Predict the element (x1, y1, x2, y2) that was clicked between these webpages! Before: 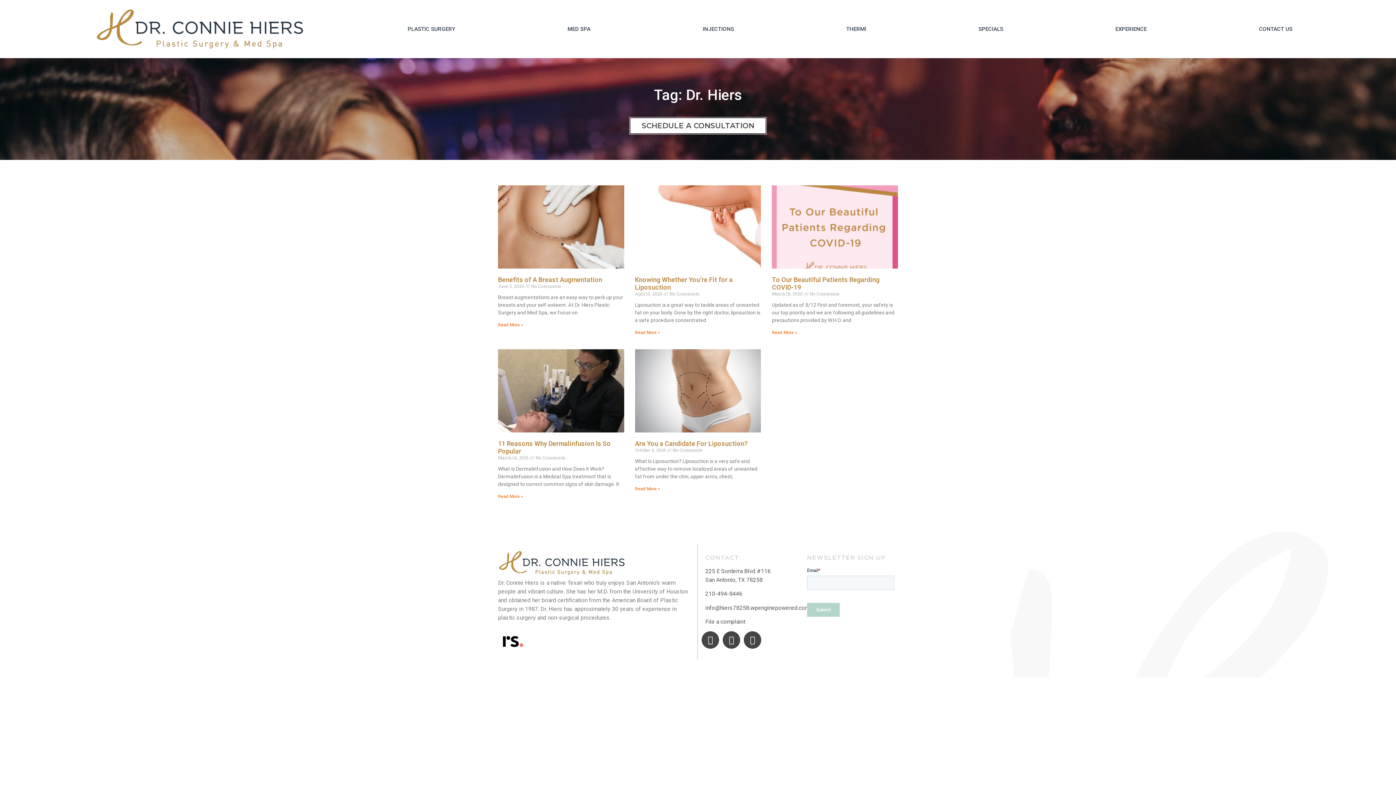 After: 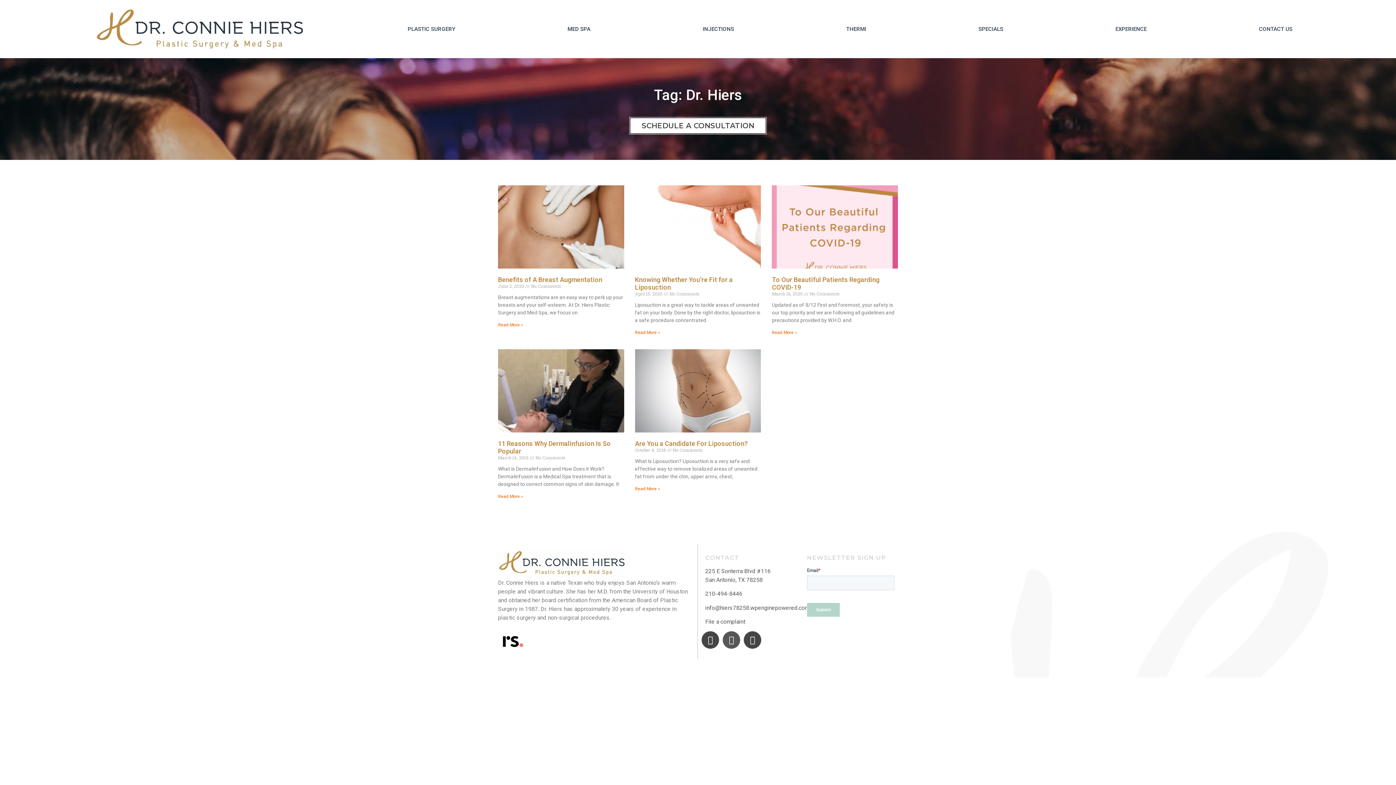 Action: bbox: (722, 631, 740, 649) label: Twitter